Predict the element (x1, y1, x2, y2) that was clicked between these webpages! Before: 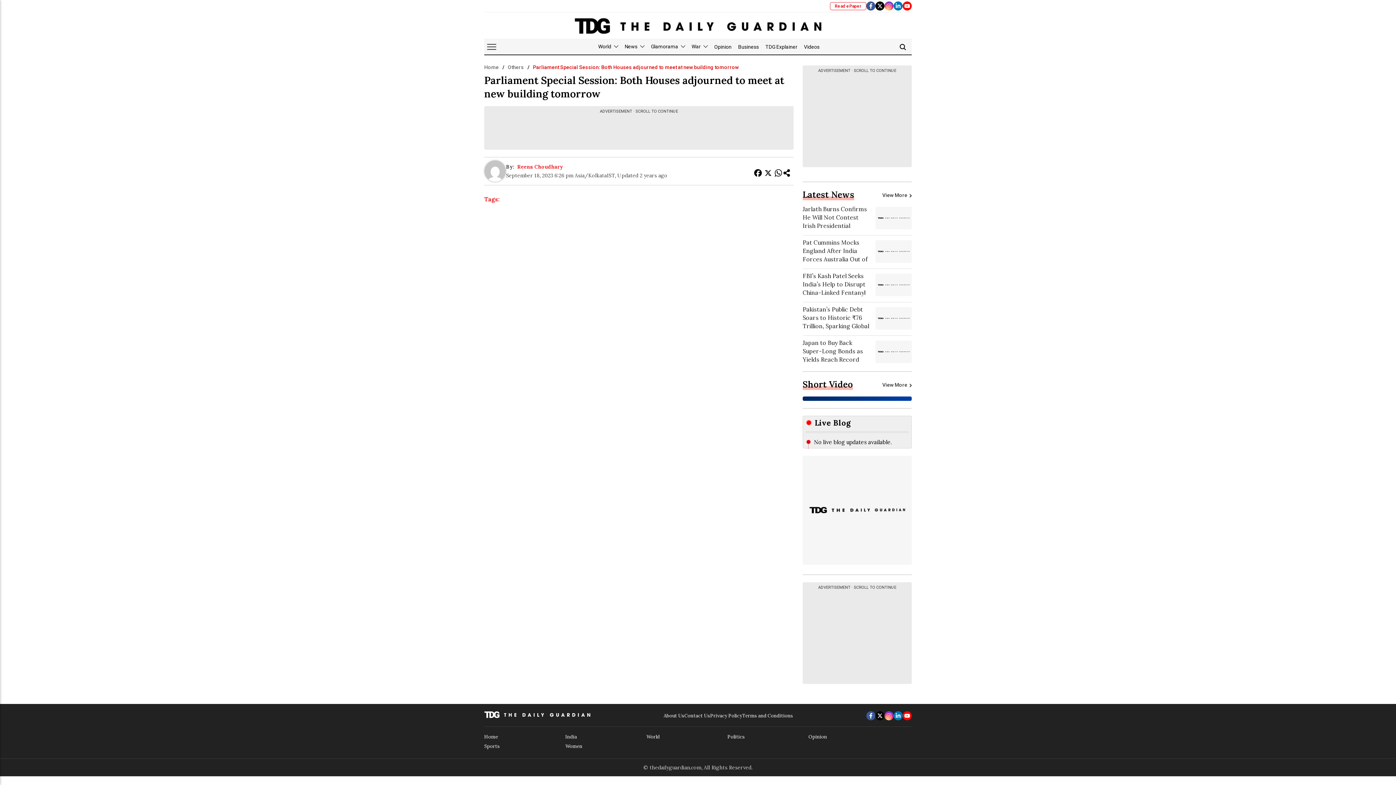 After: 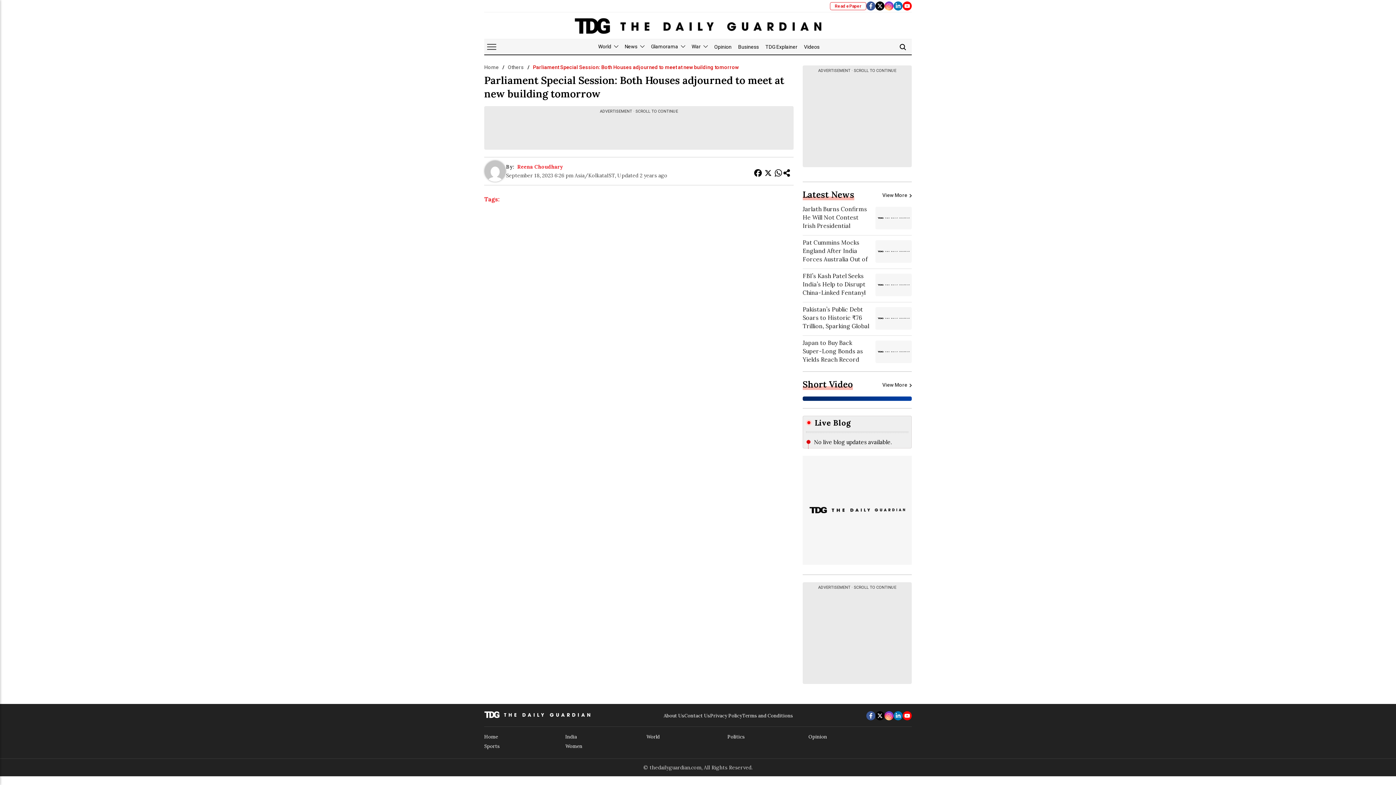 Action: label: Short Video bbox: (802, 381, 853, 390)